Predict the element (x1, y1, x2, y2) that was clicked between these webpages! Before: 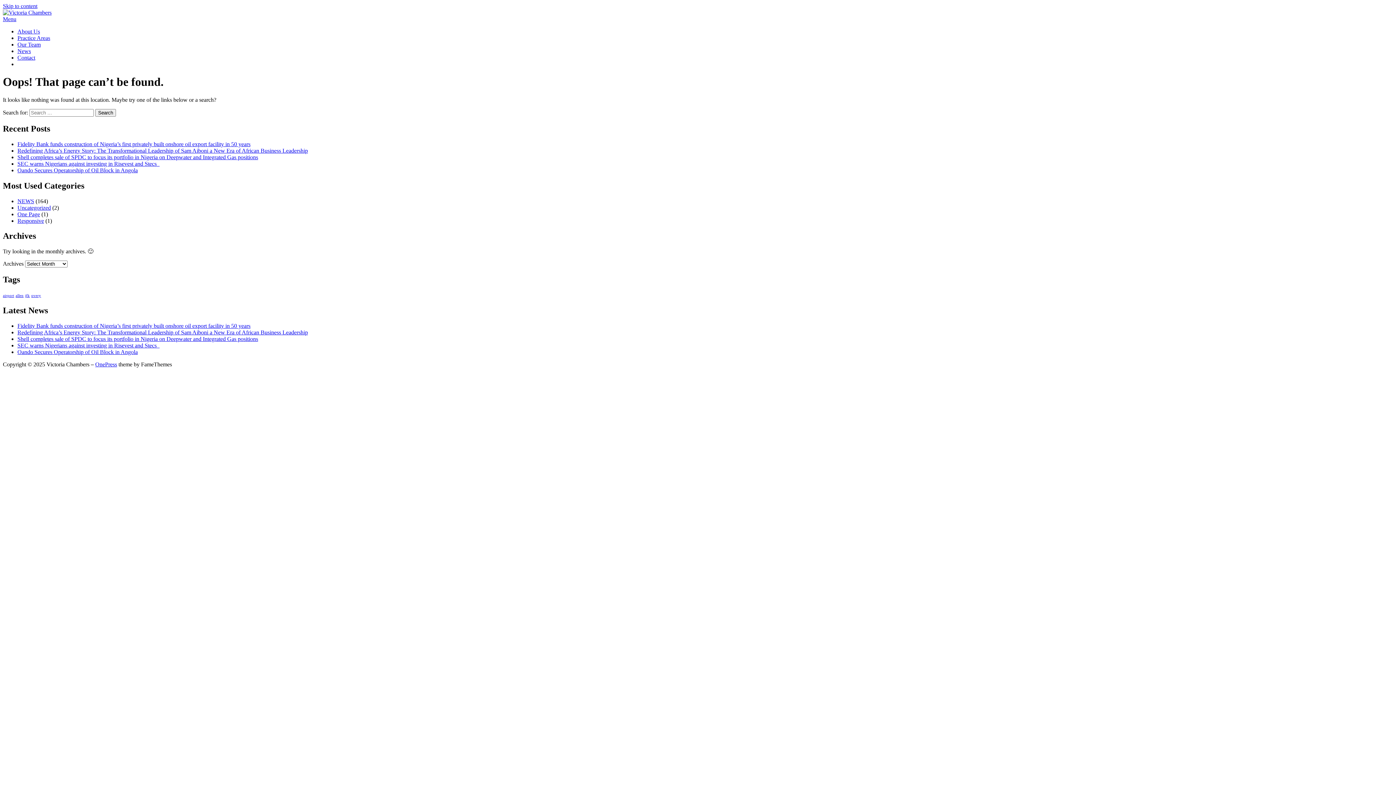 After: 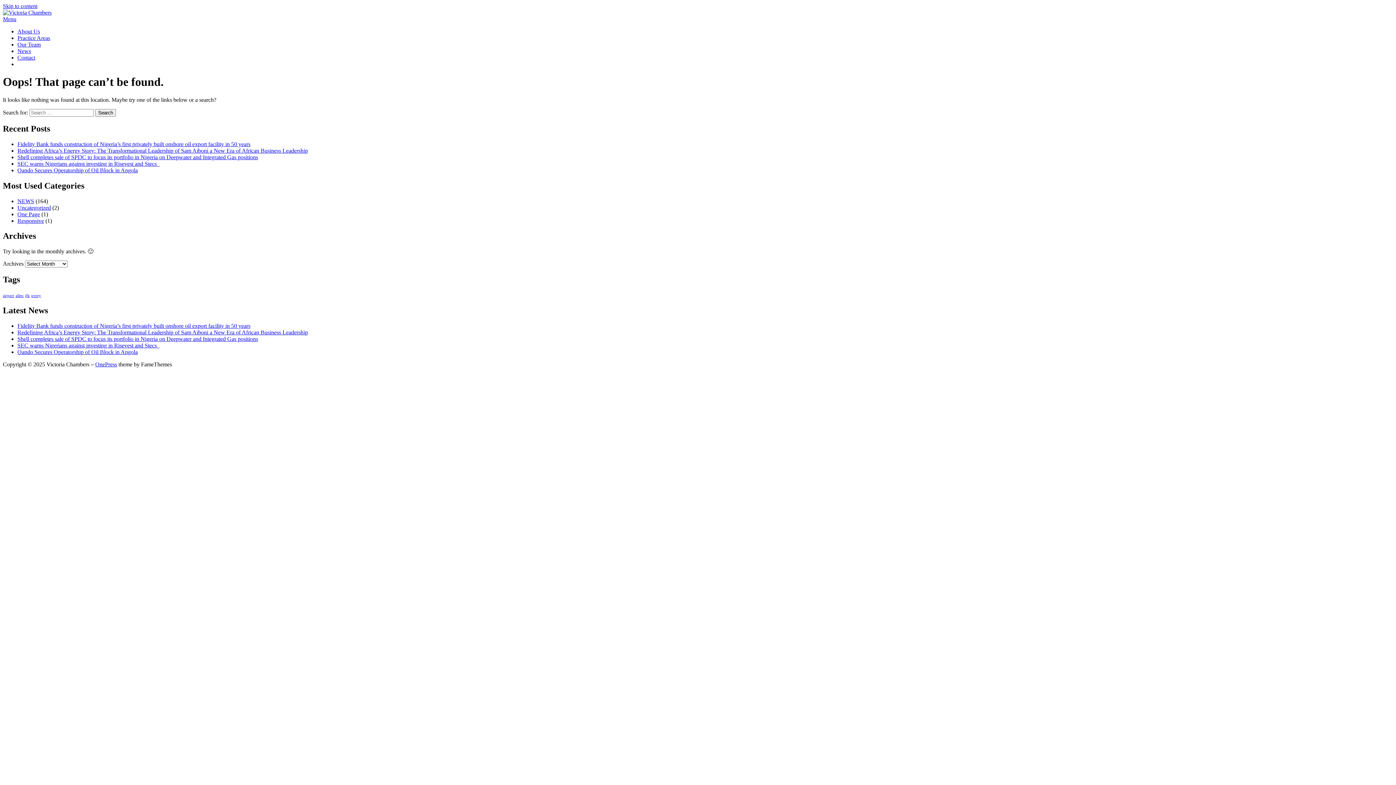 Action: bbox: (2, 2, 37, 9) label: Skip to content